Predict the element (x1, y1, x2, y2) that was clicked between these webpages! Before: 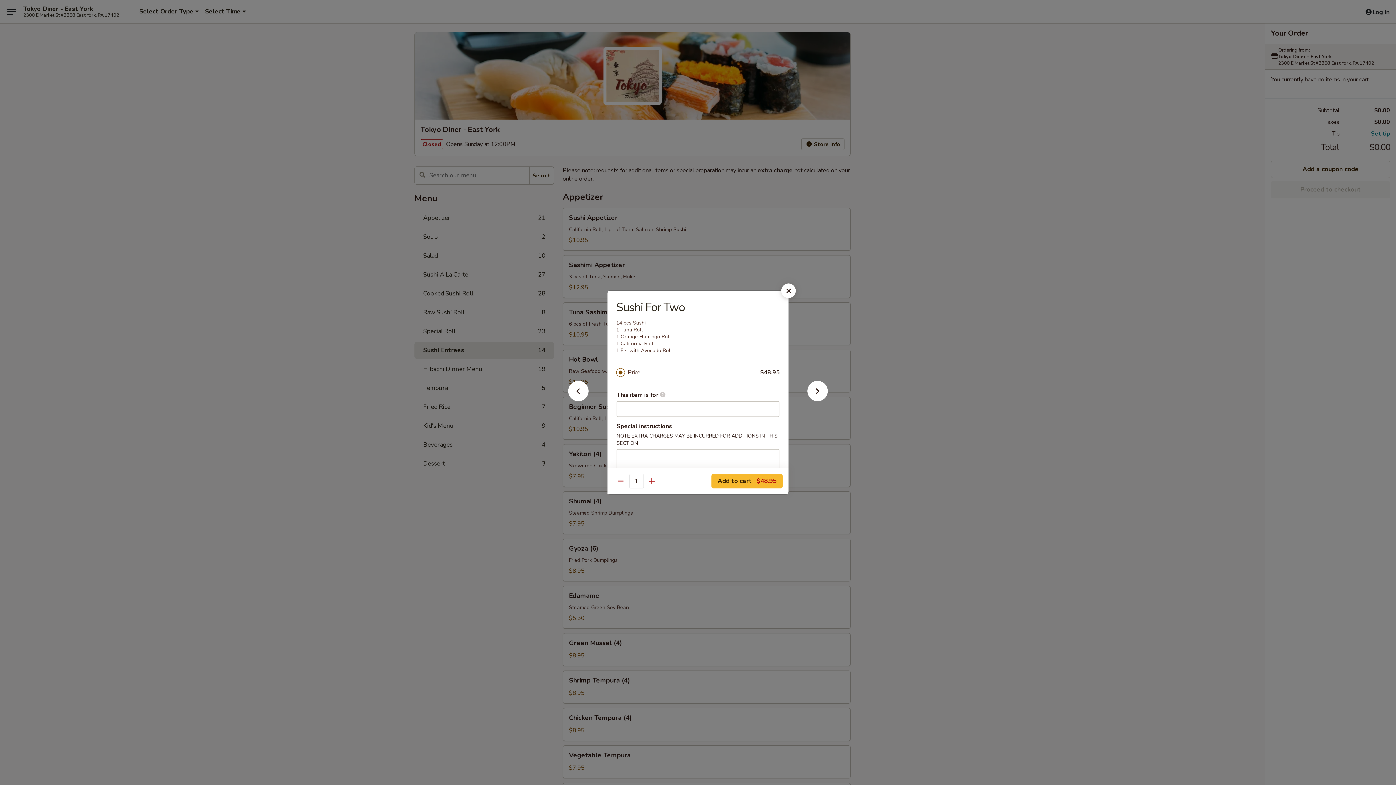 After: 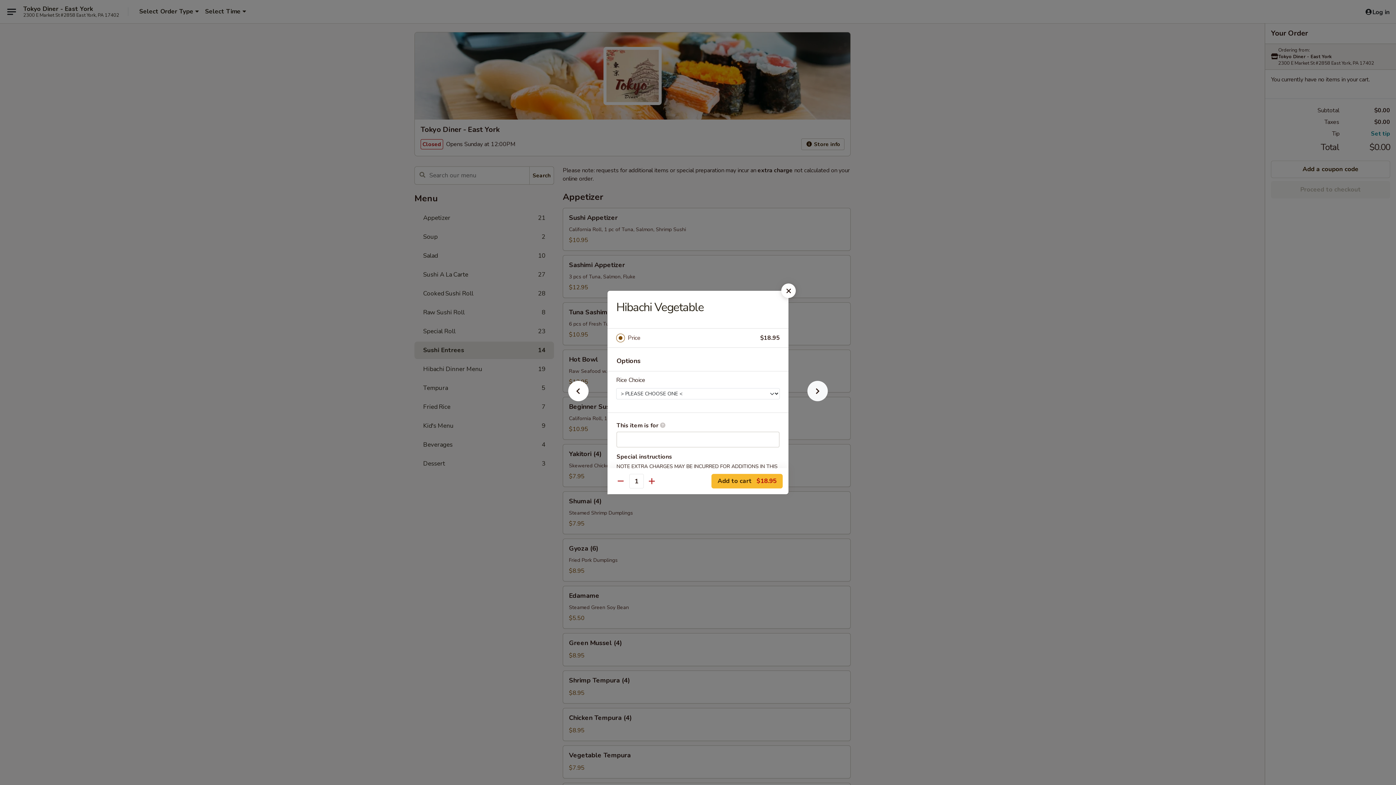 Action: bbox: (796, 392, 839, 405)